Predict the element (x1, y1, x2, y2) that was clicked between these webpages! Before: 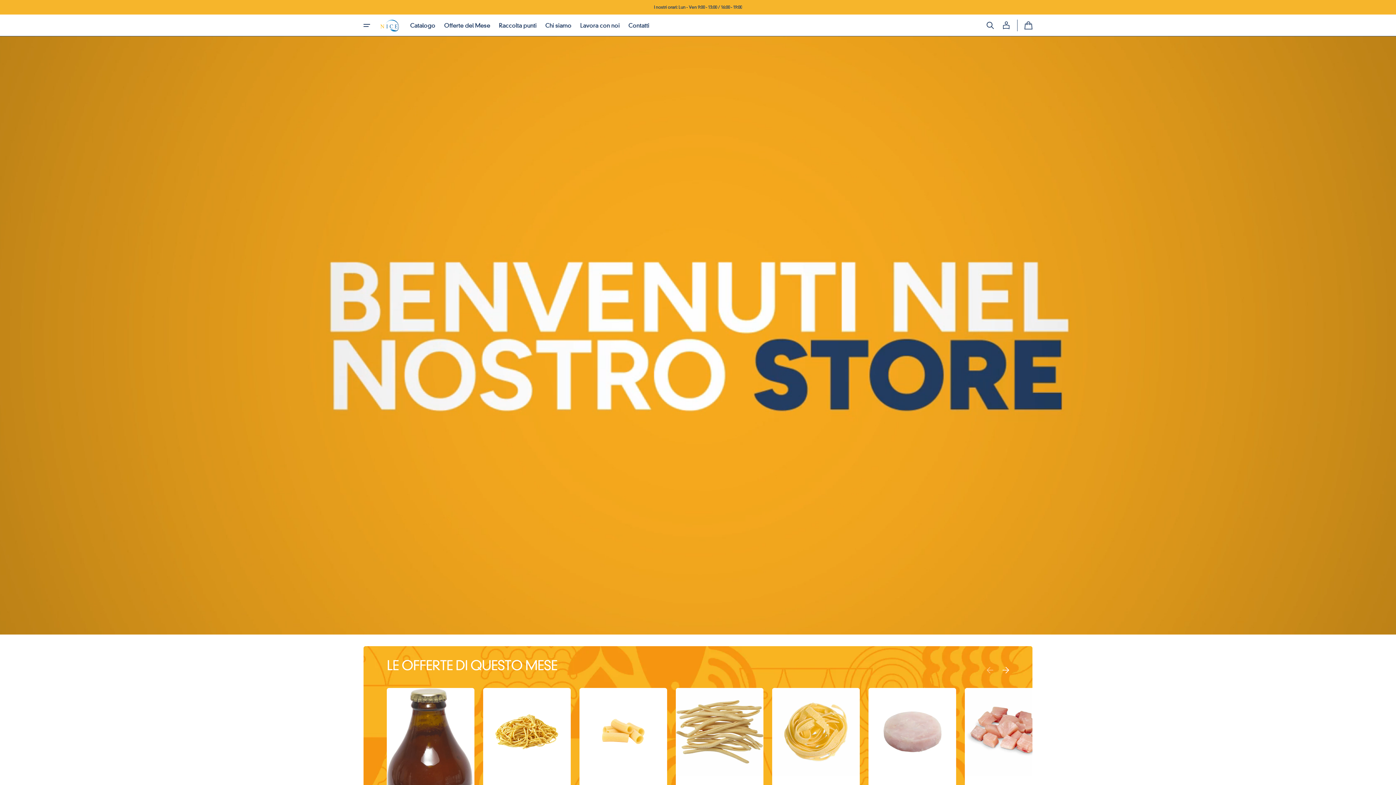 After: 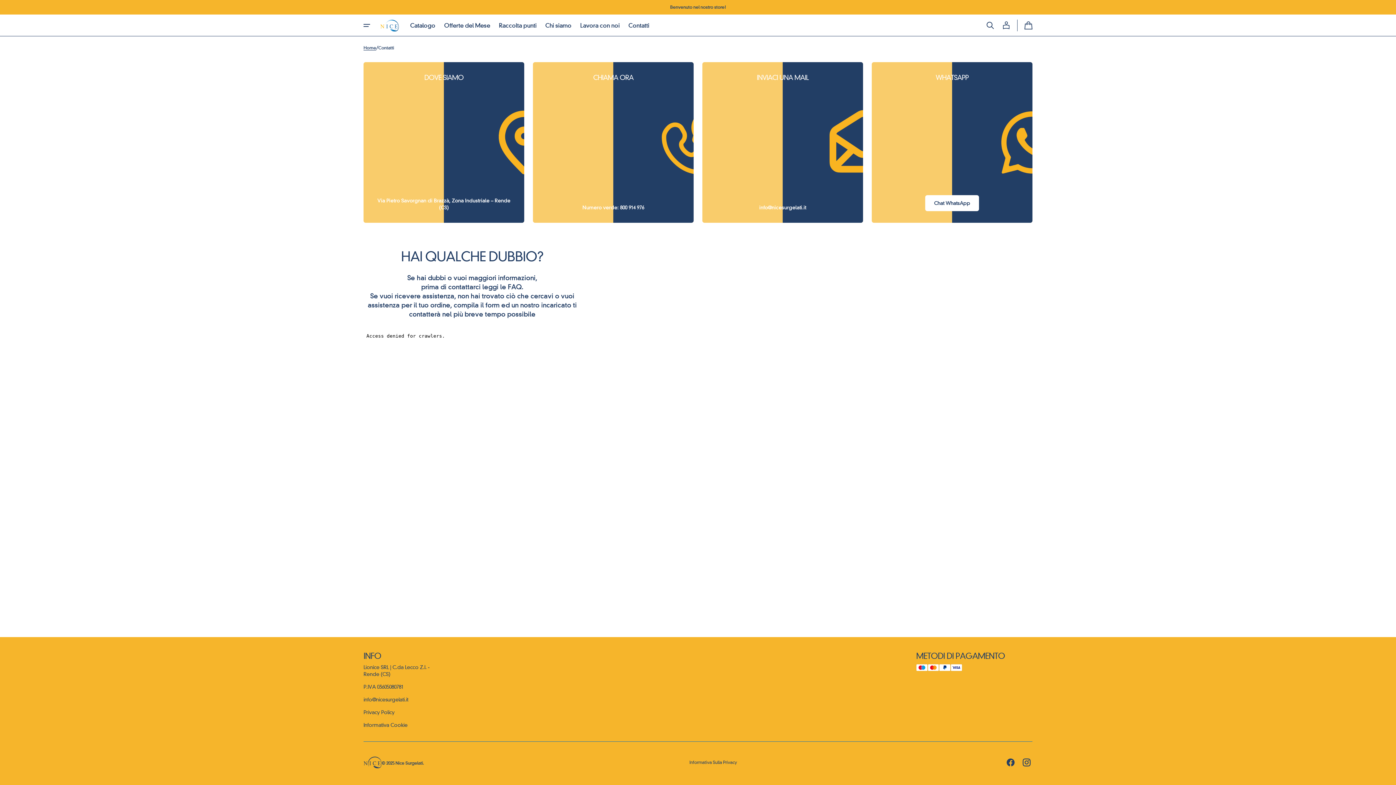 Action: bbox: (624, 14, 653, 36) label: Contatti